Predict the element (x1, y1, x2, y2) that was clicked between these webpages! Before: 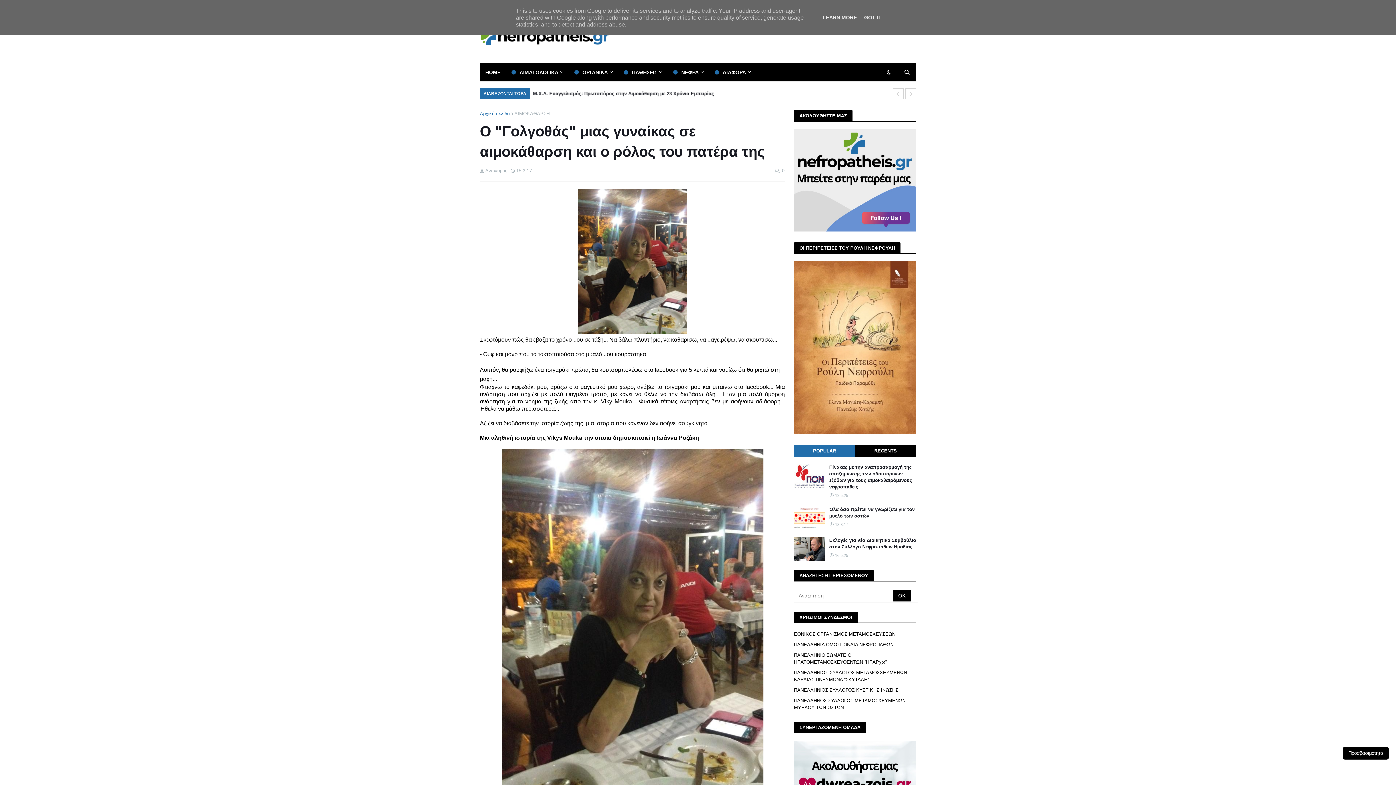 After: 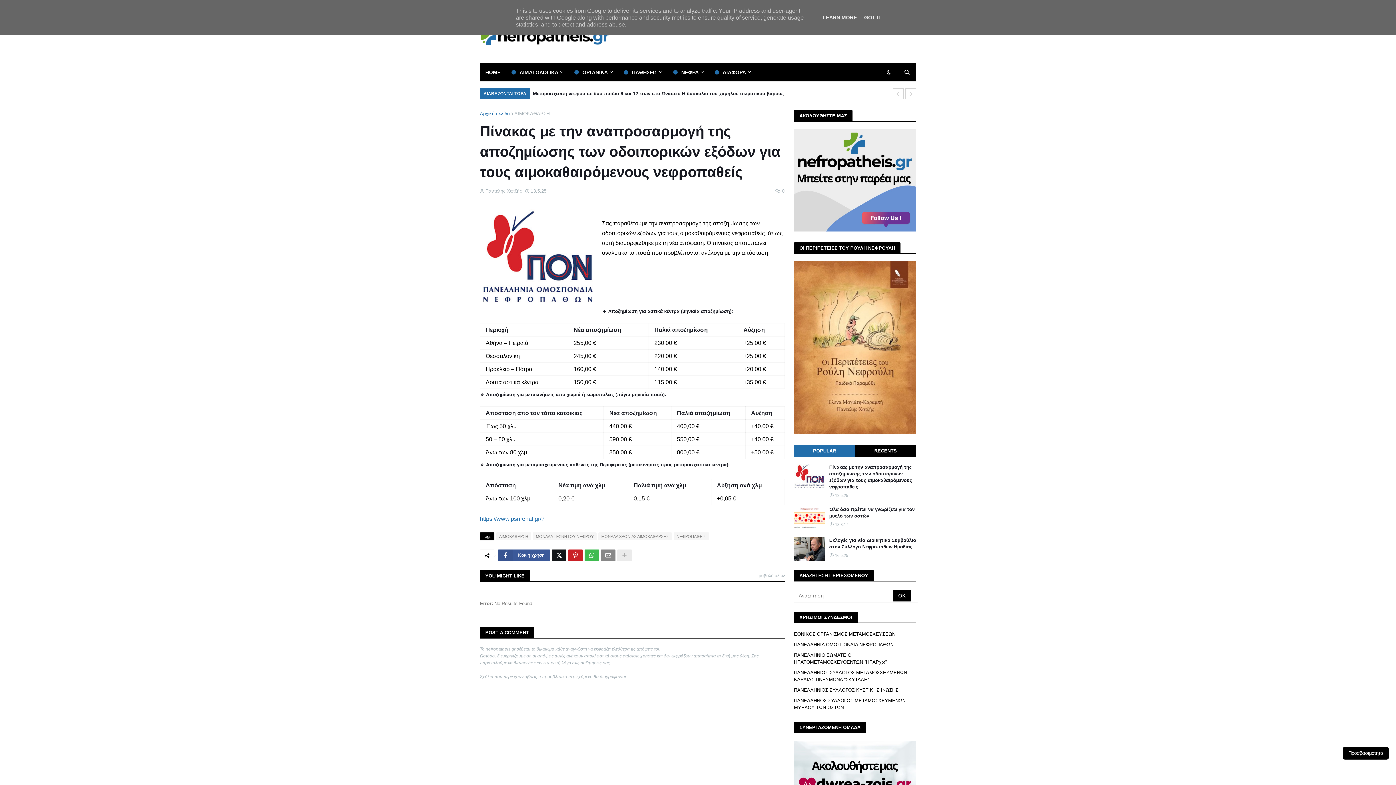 Action: label: Πίνακας με την αναπροσαρμογή της αποζημίωσης των οδοιπορικών εξόδων για τους αιμοκαθαιρόμενους νεφροπαθείς bbox: (829, 464, 916, 490)